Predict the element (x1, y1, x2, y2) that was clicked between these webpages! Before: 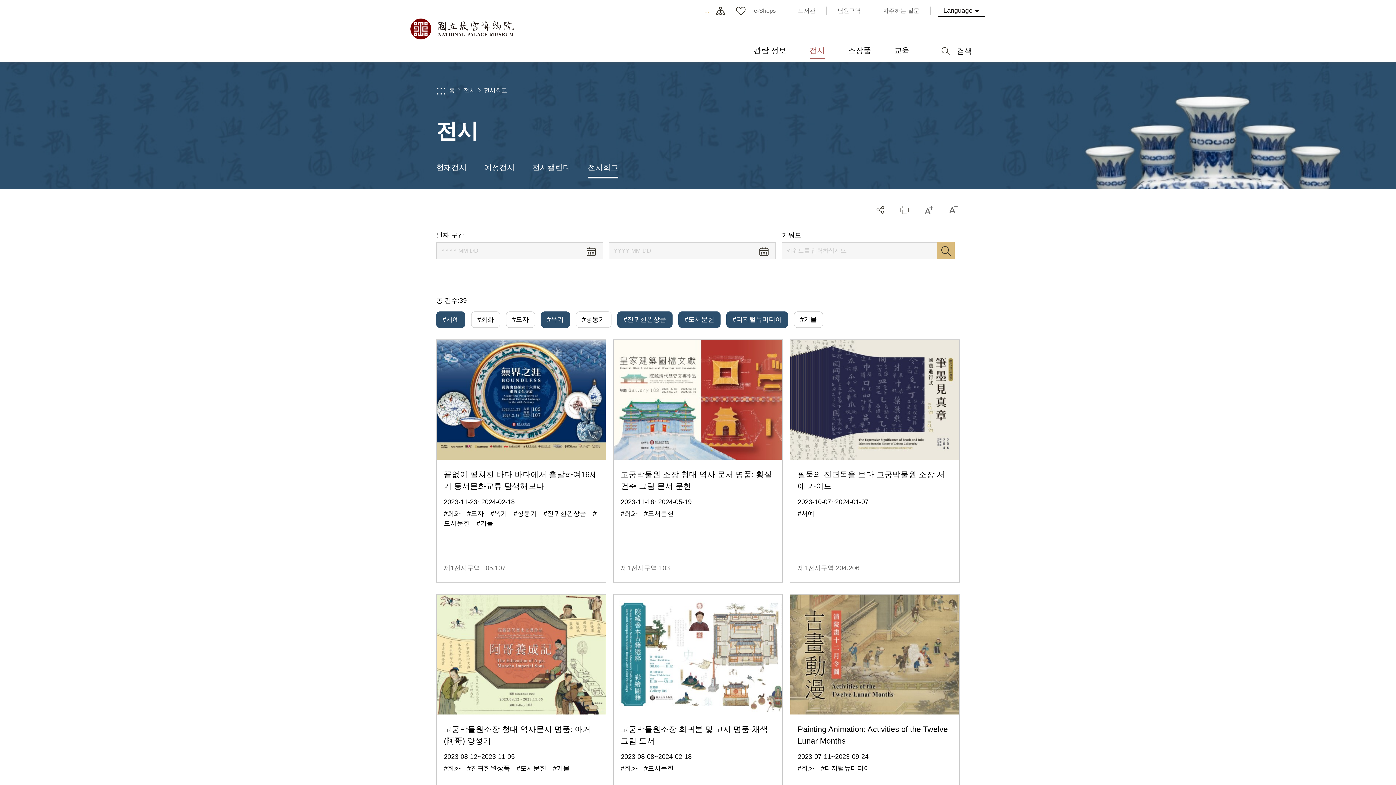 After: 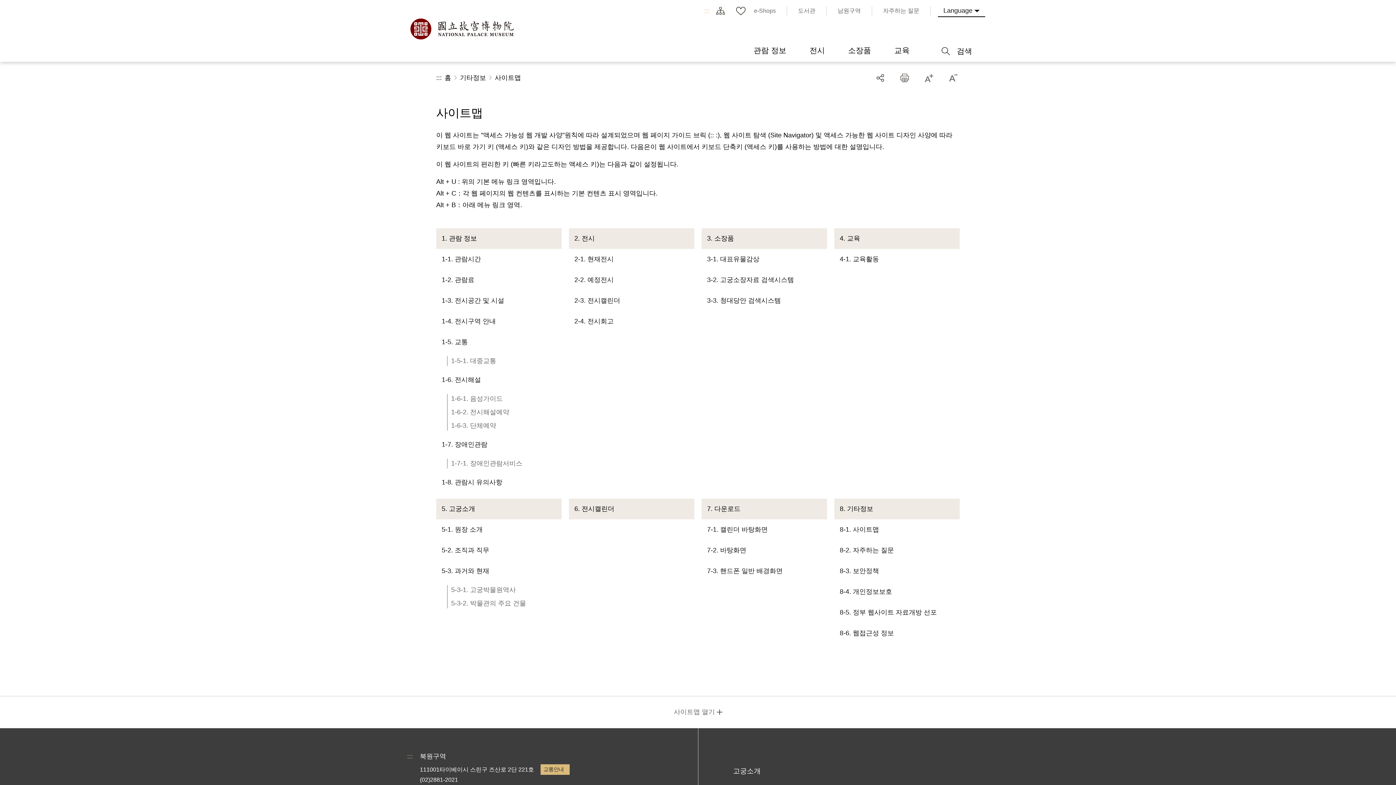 Action: bbox: (713, 3, 728, 18) label: 사이트맵